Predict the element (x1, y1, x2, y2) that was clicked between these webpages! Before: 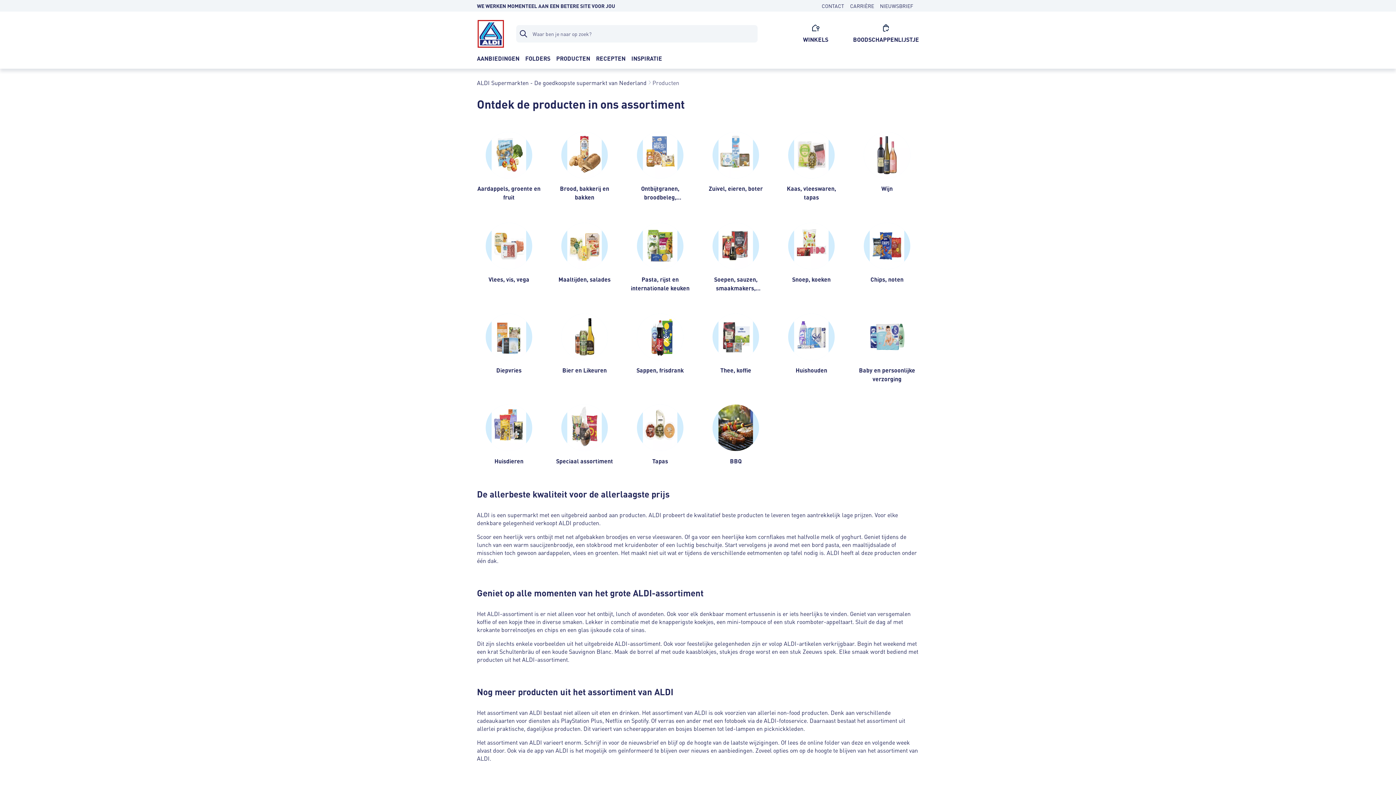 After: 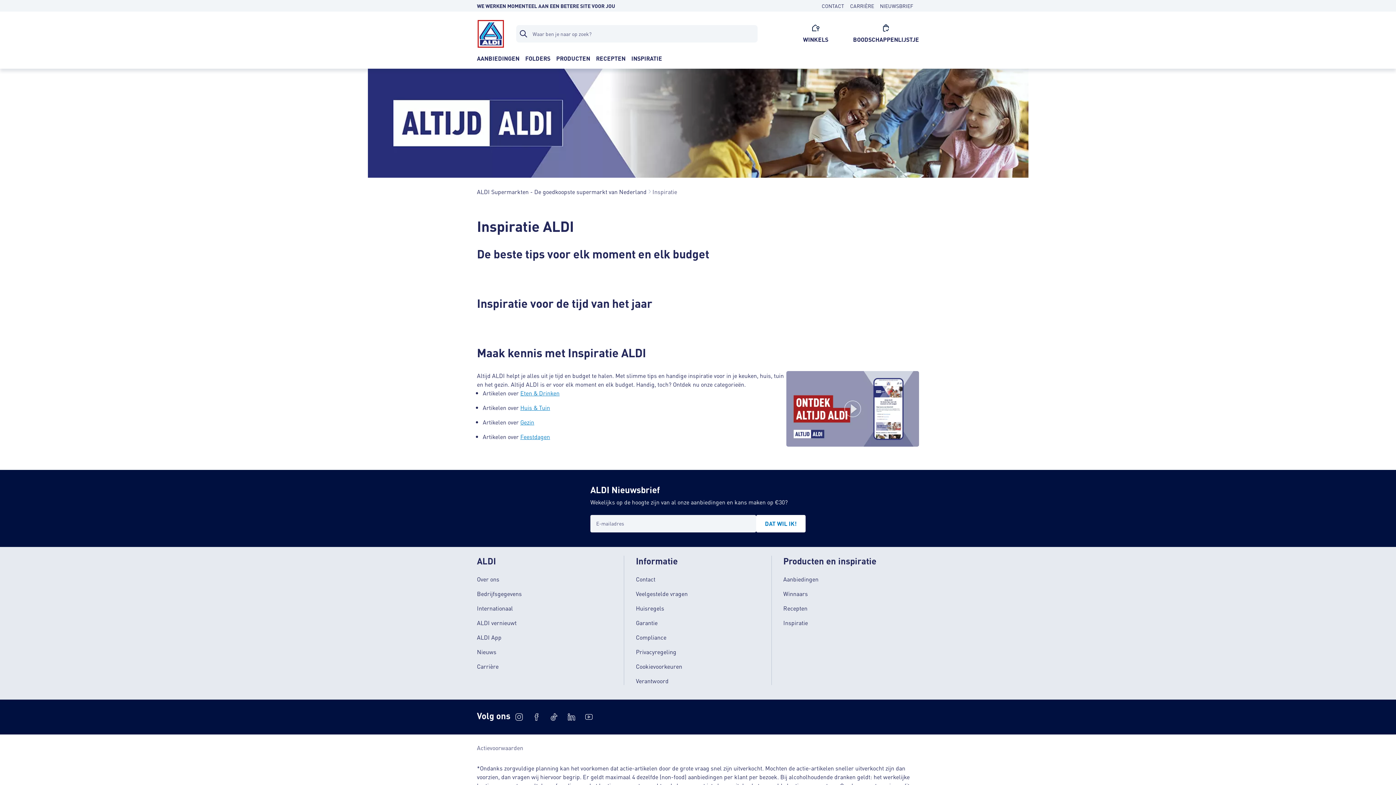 Action: label: INSPIRATIE bbox: (628, 55, 665, 61)